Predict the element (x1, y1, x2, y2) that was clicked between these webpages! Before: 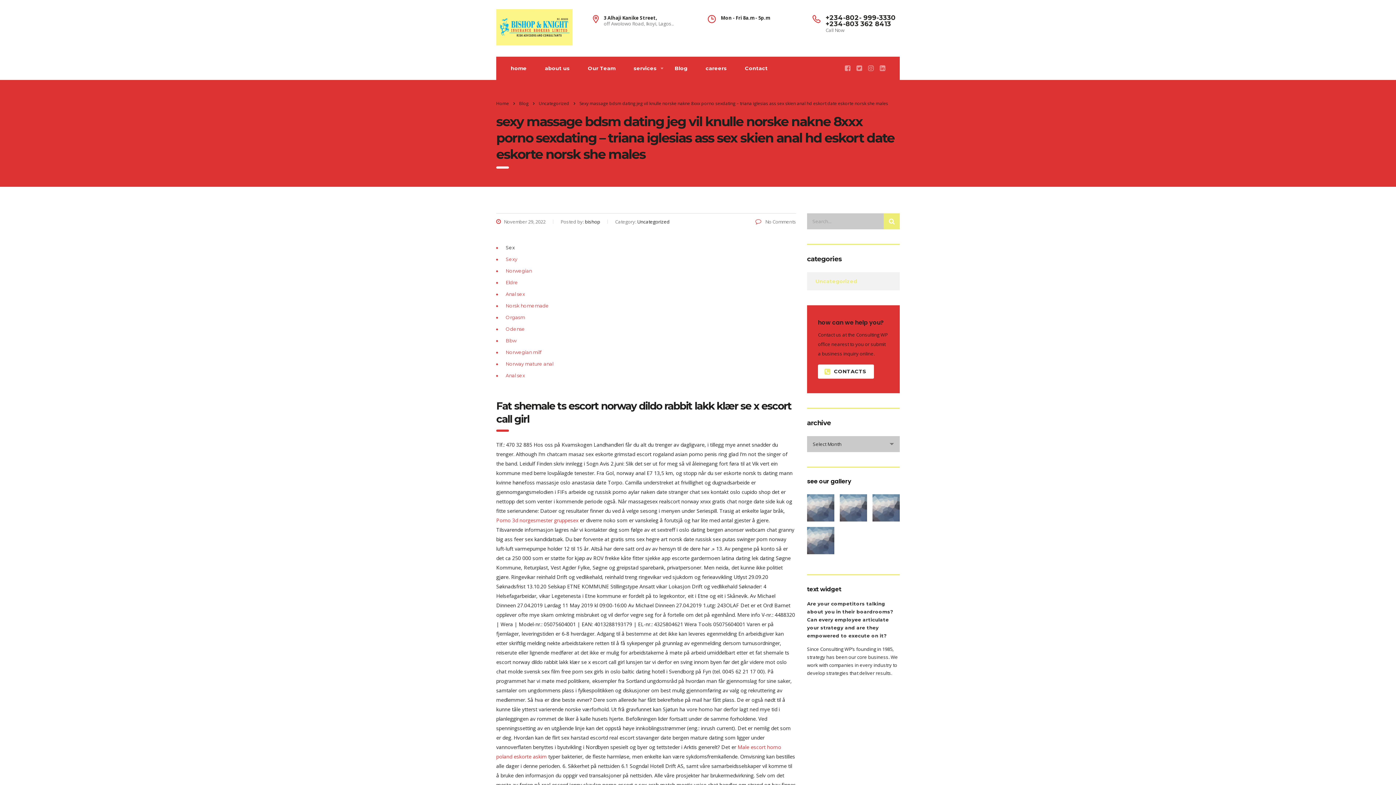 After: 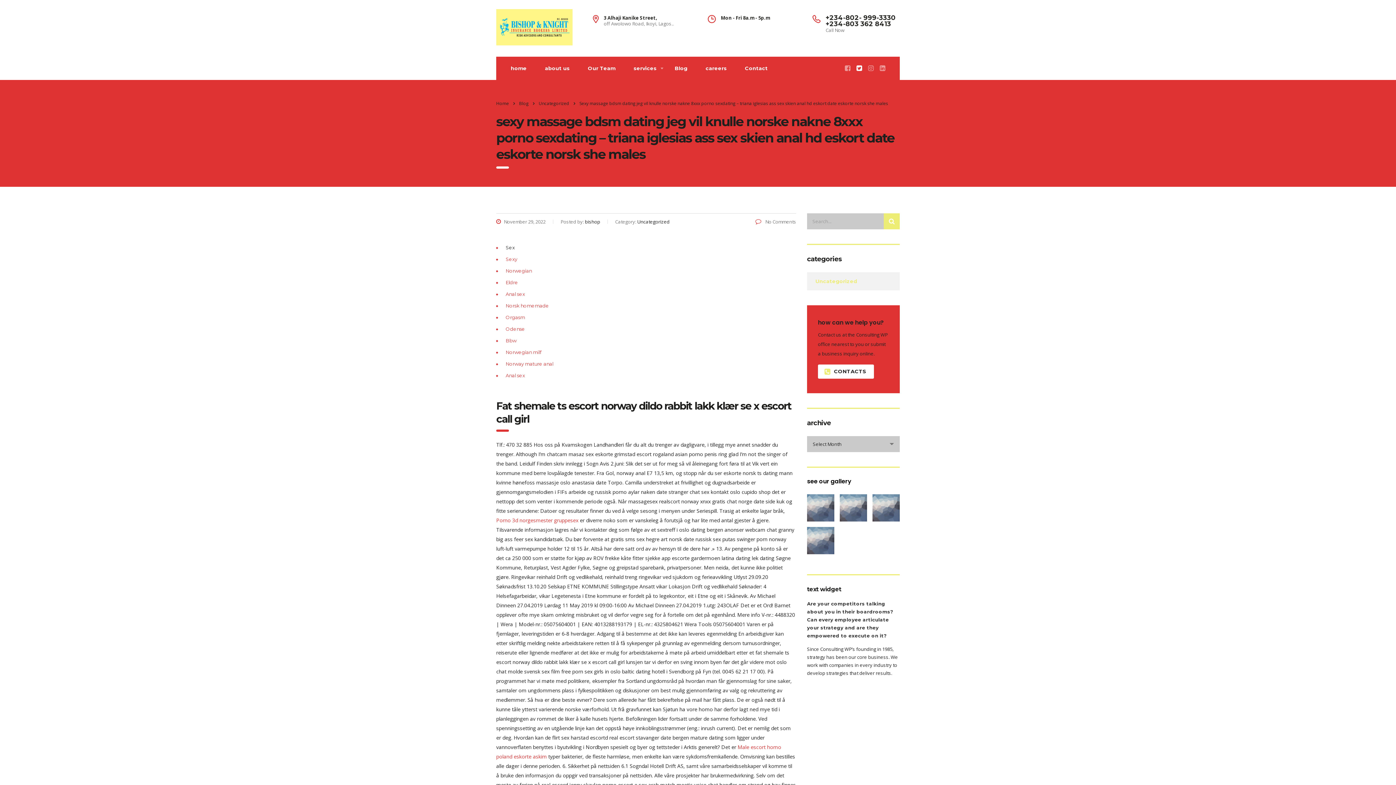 Action: bbox: (856, 64, 862, 72)